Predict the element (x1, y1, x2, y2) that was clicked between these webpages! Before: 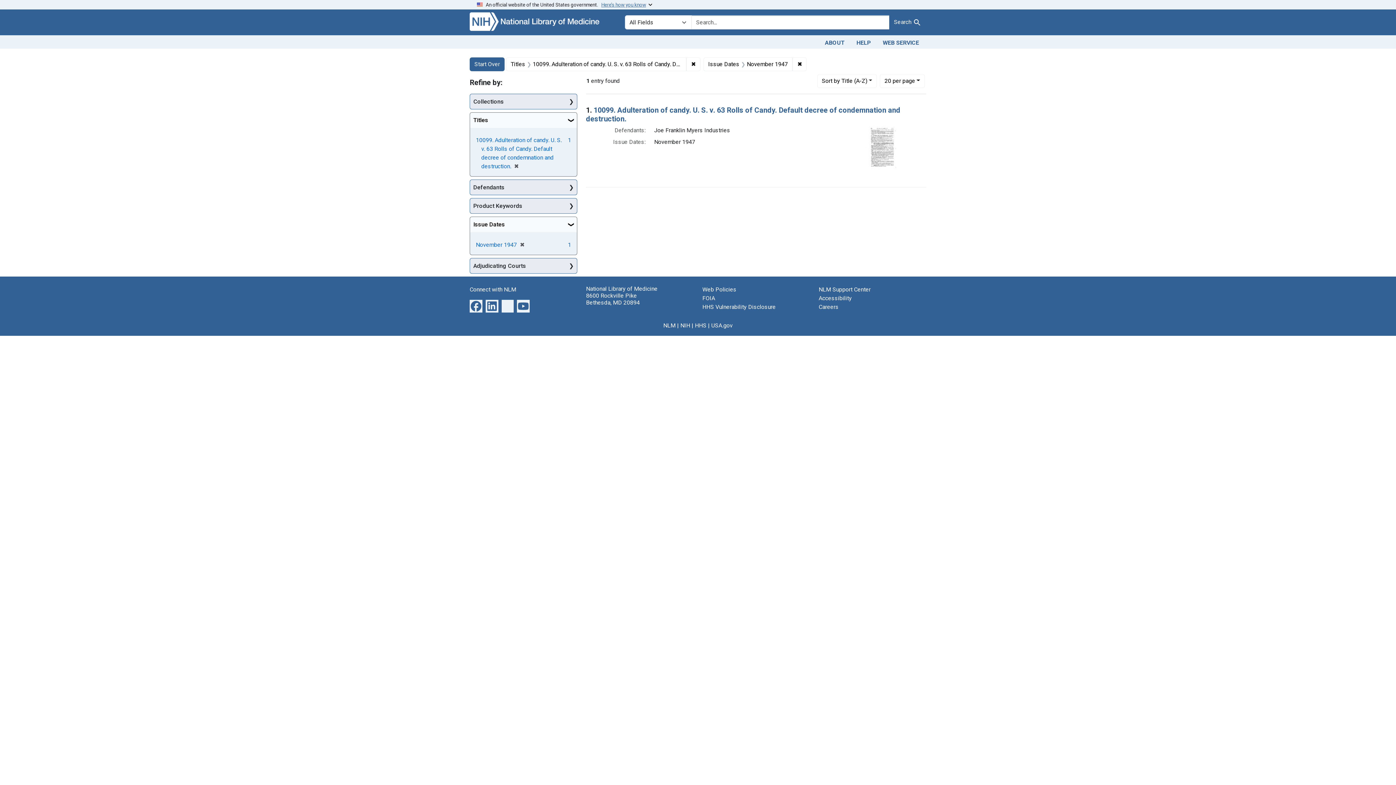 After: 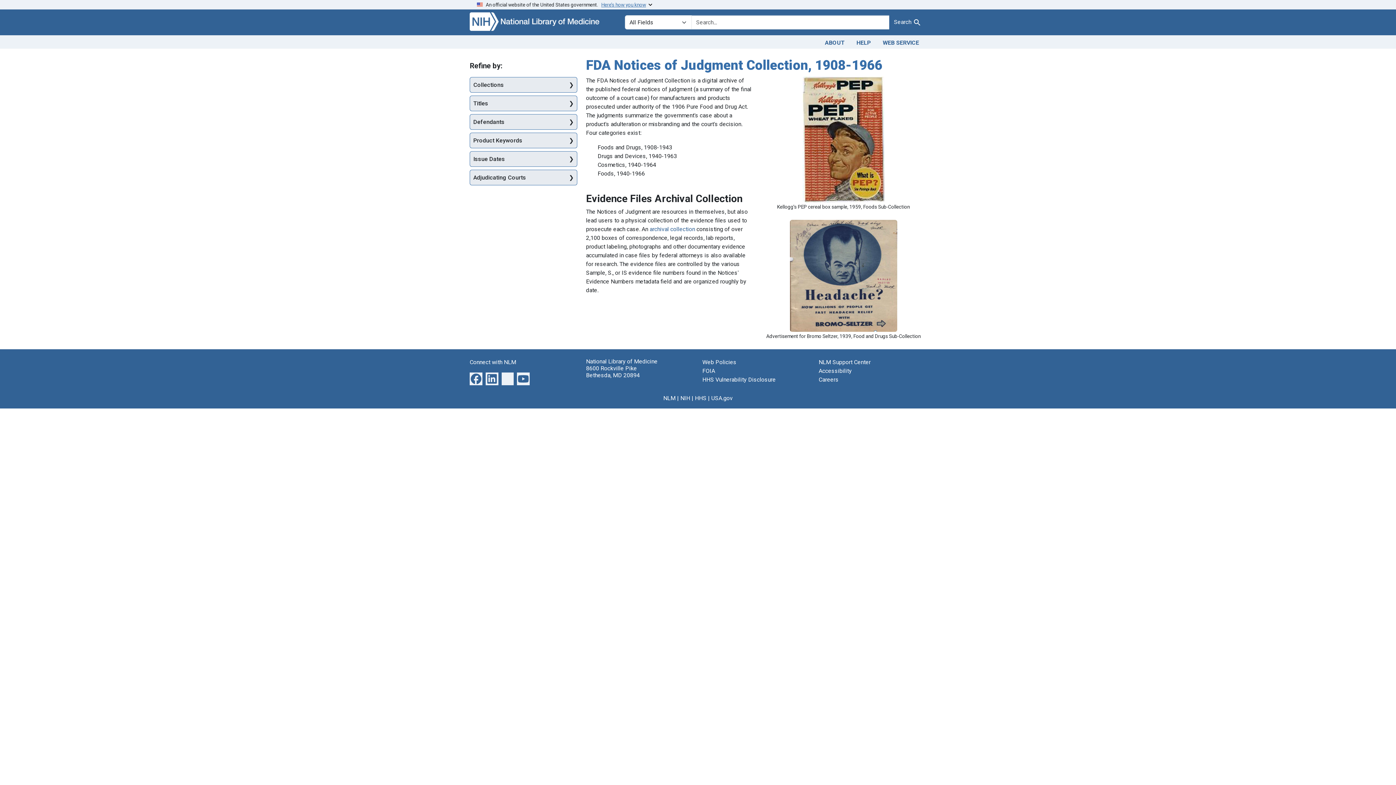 Action: label: Start Over bbox: (469, 57, 504, 71)